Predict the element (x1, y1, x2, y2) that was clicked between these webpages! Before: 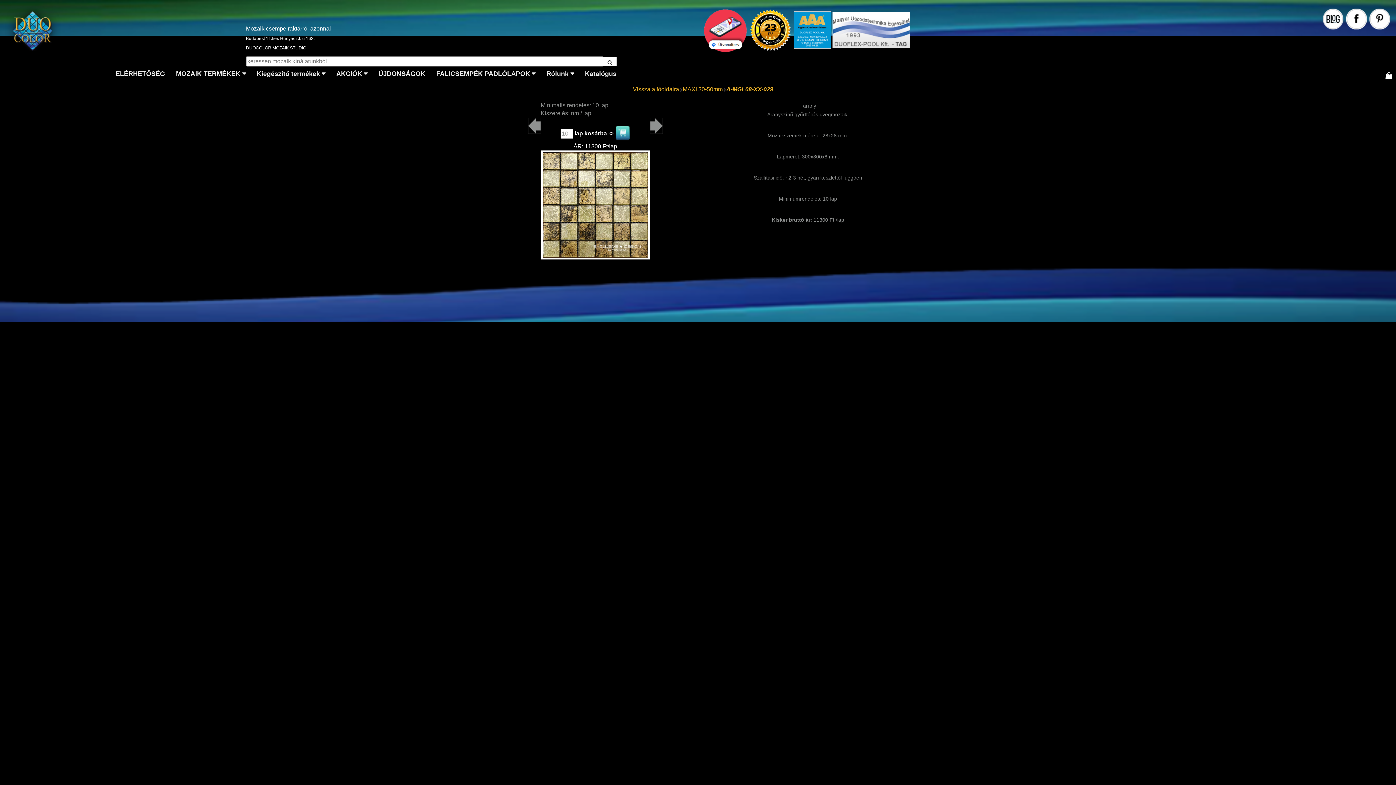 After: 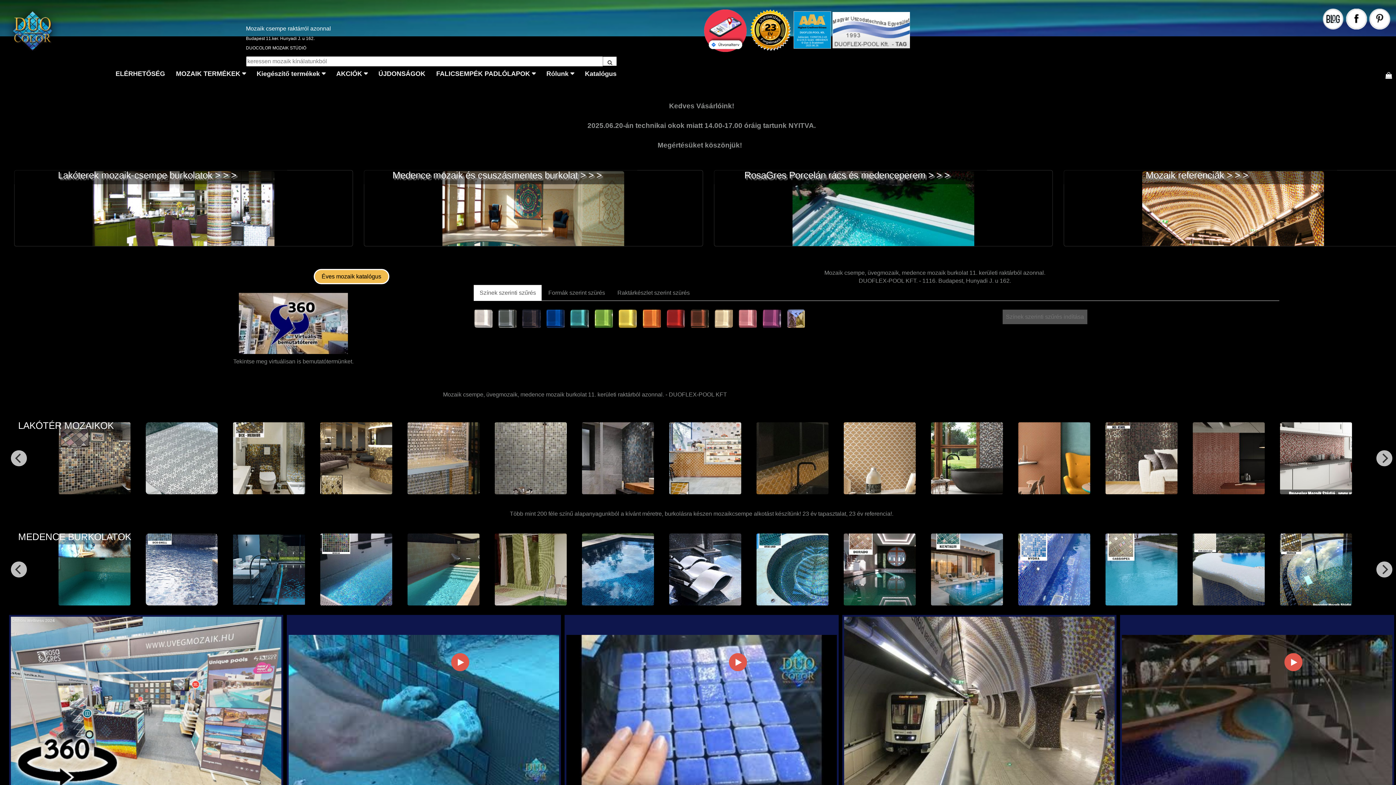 Action: bbox: (5, 27, 61, 33)